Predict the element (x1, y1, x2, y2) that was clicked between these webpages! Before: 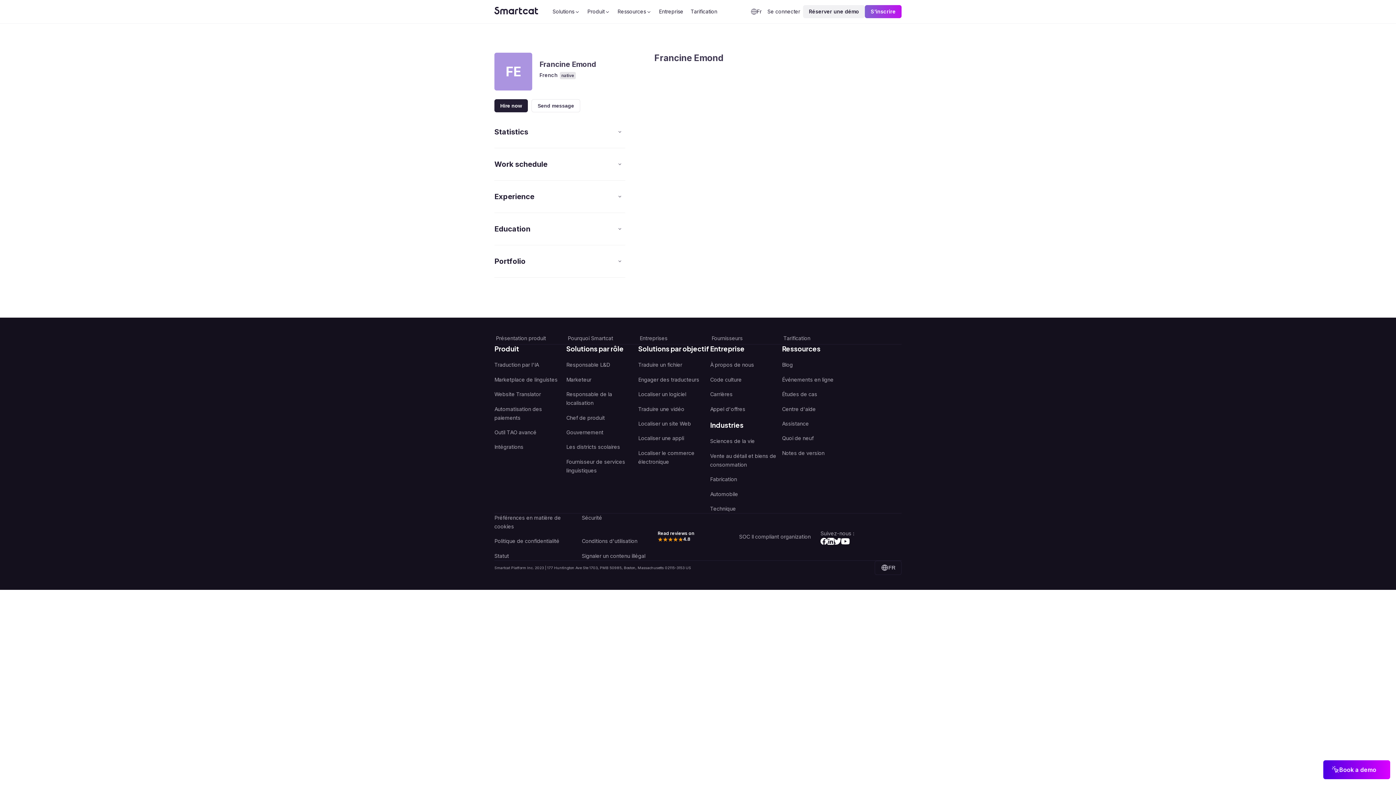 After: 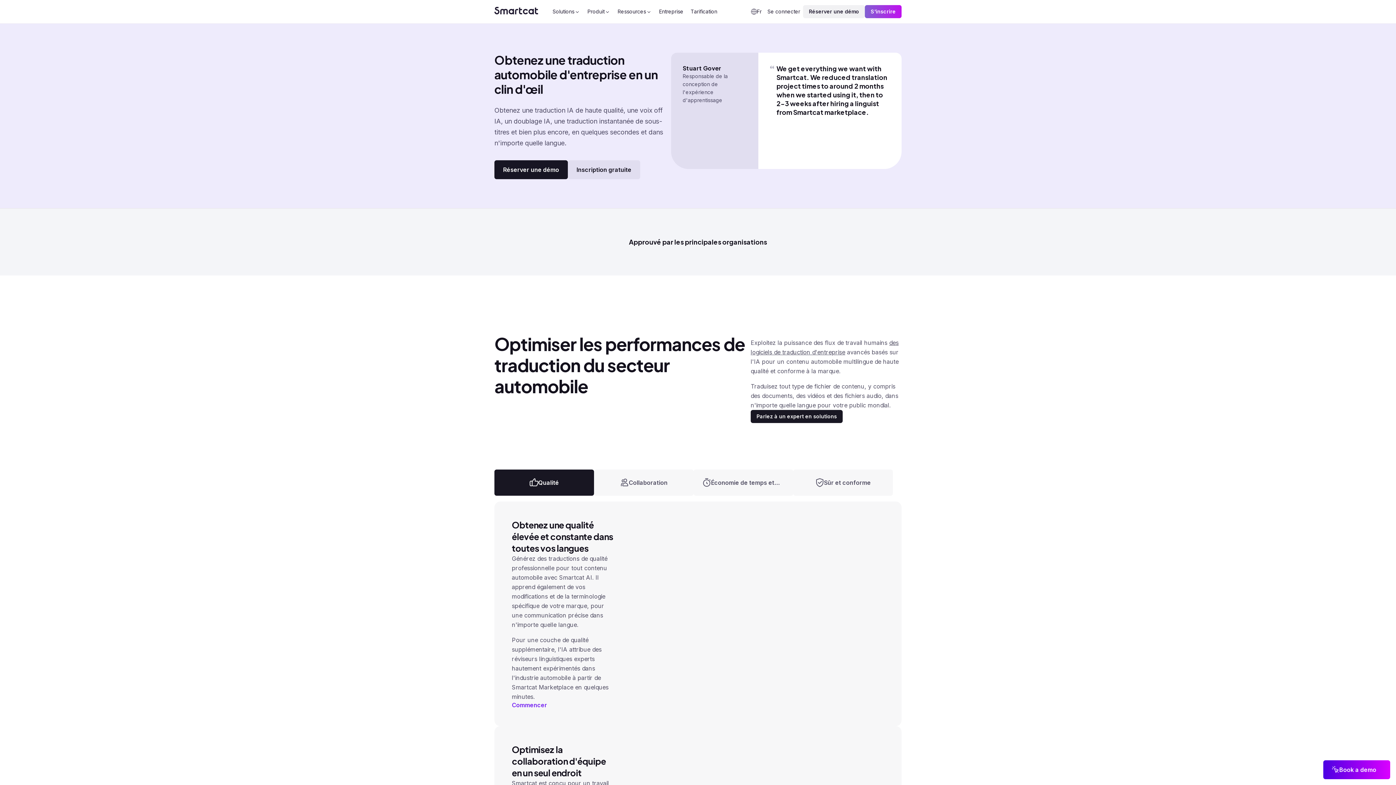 Action: bbox: (710, 484, 782, 498) label: Automobile